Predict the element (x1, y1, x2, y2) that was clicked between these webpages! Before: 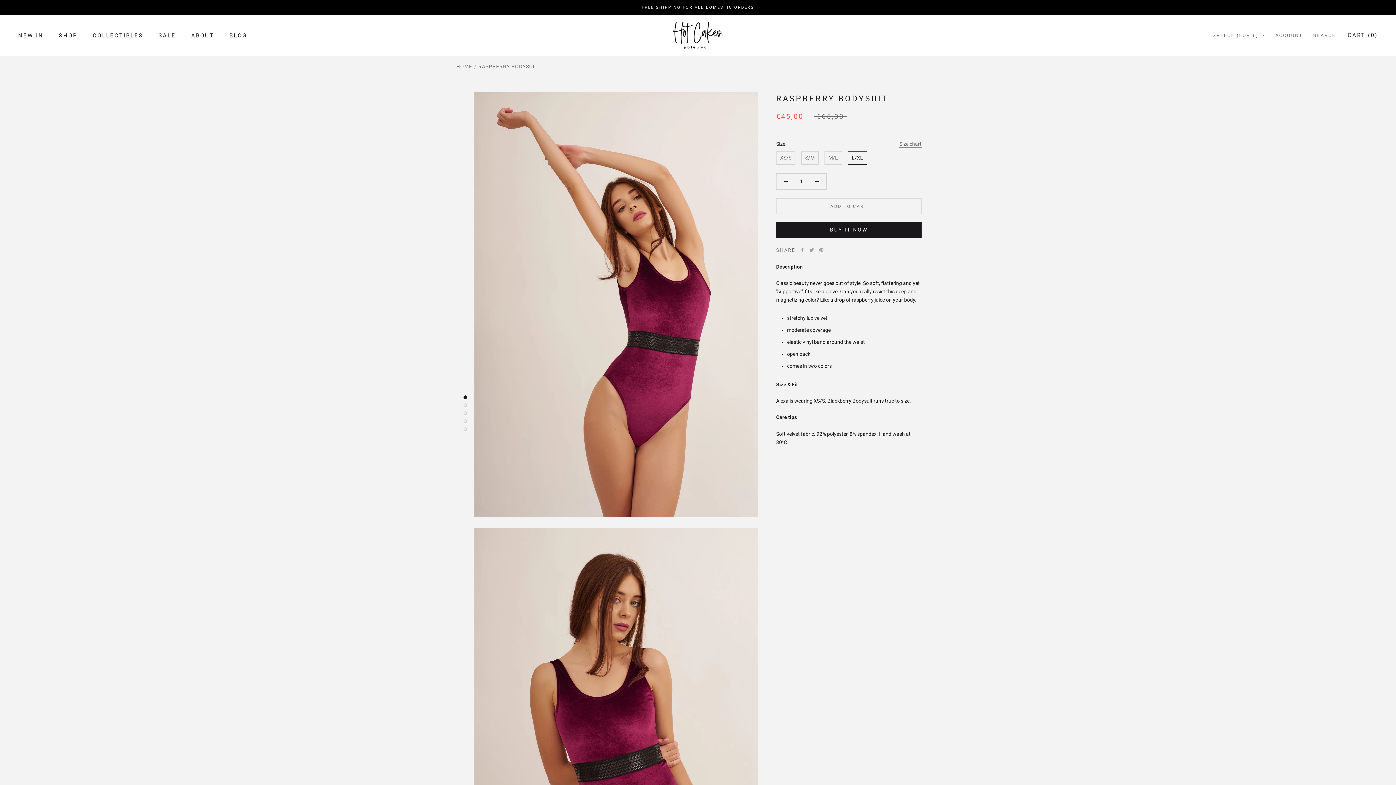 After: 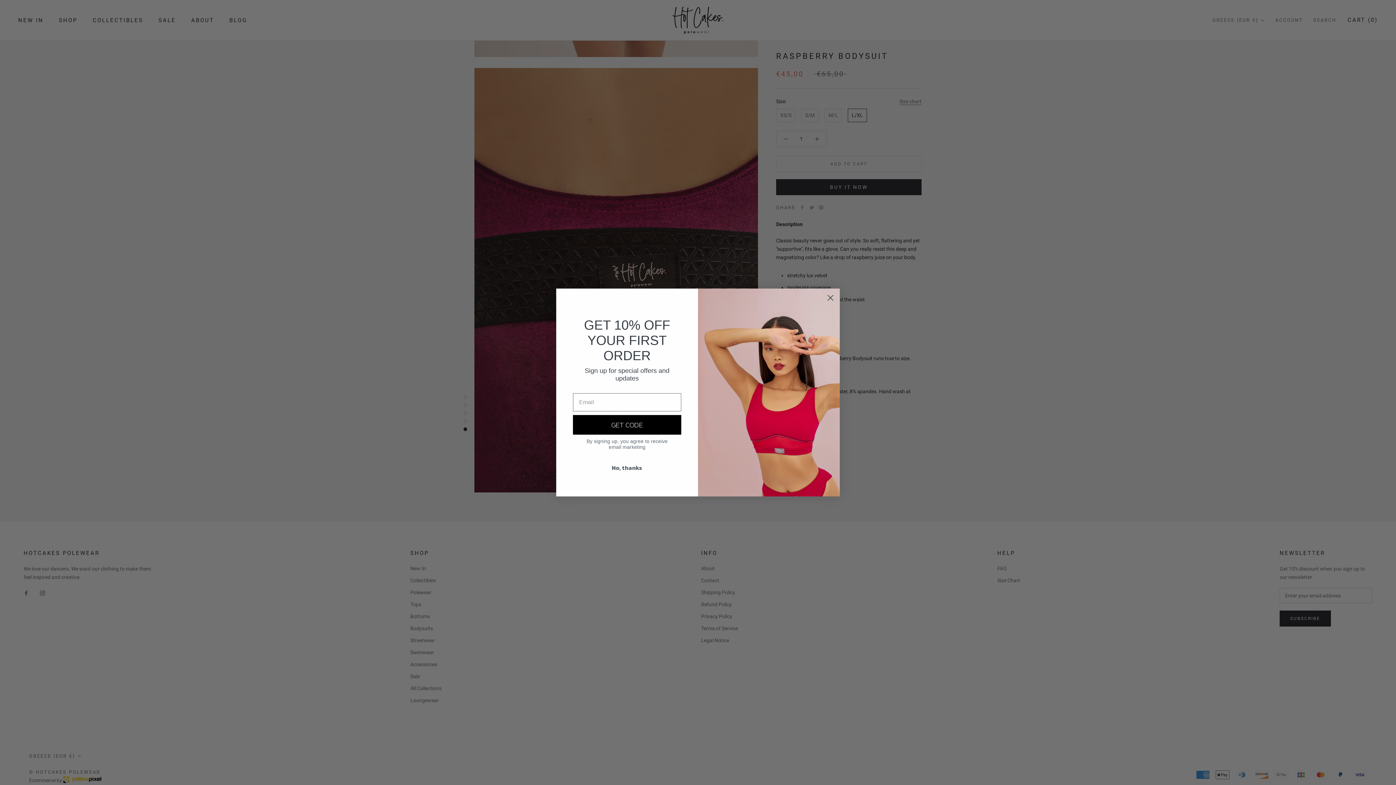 Action: bbox: (463, 427, 467, 430)